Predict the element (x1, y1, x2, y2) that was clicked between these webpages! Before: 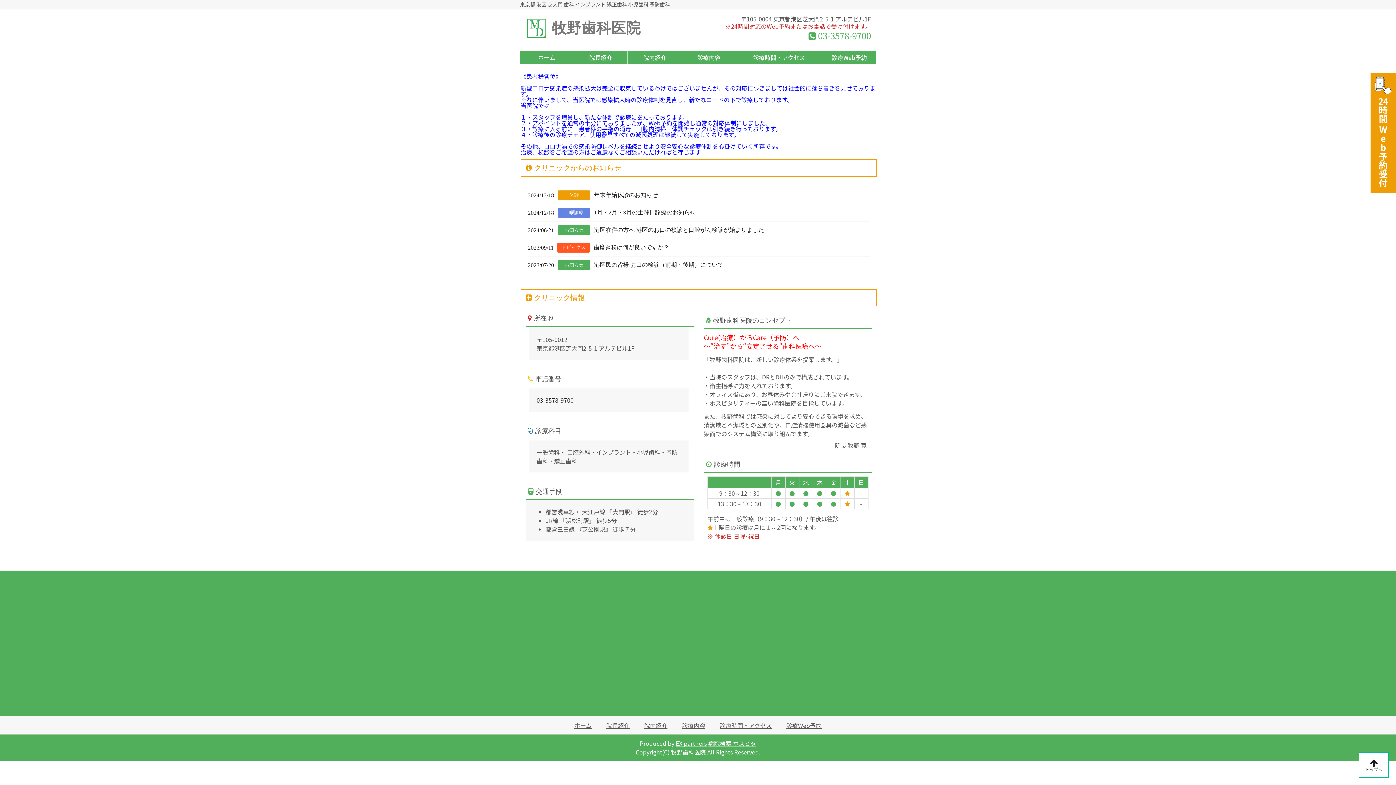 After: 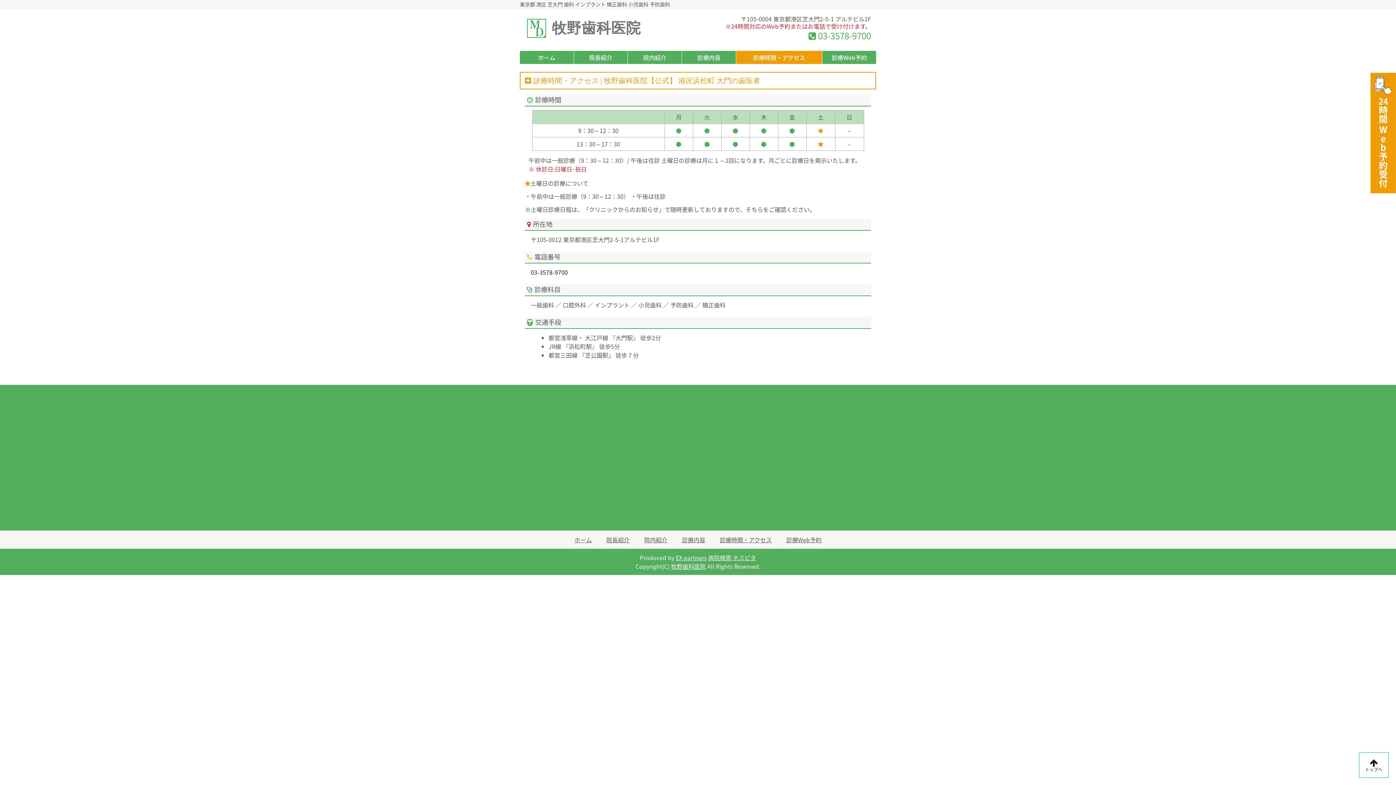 Action: bbox: (712, 721, 779, 730) label: 診療時間・アクセス